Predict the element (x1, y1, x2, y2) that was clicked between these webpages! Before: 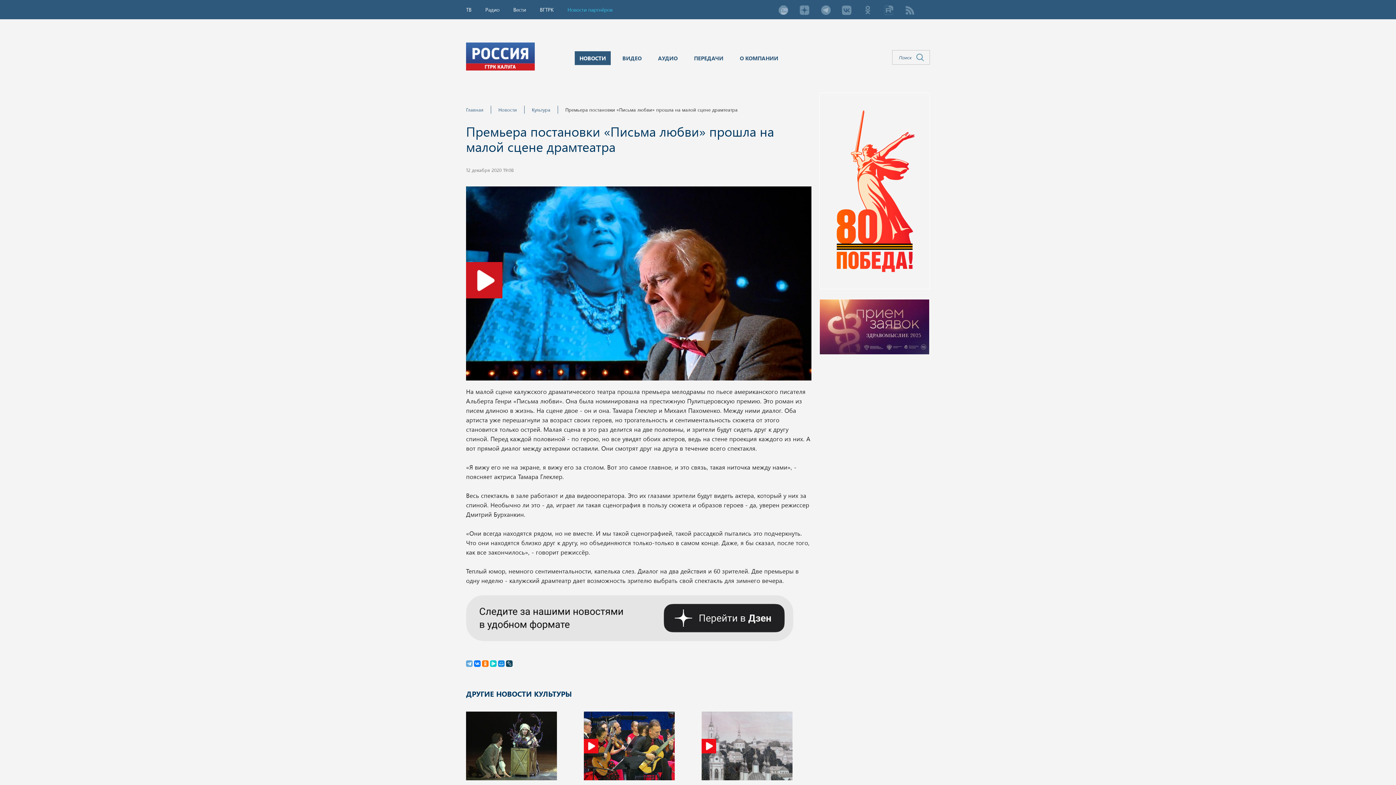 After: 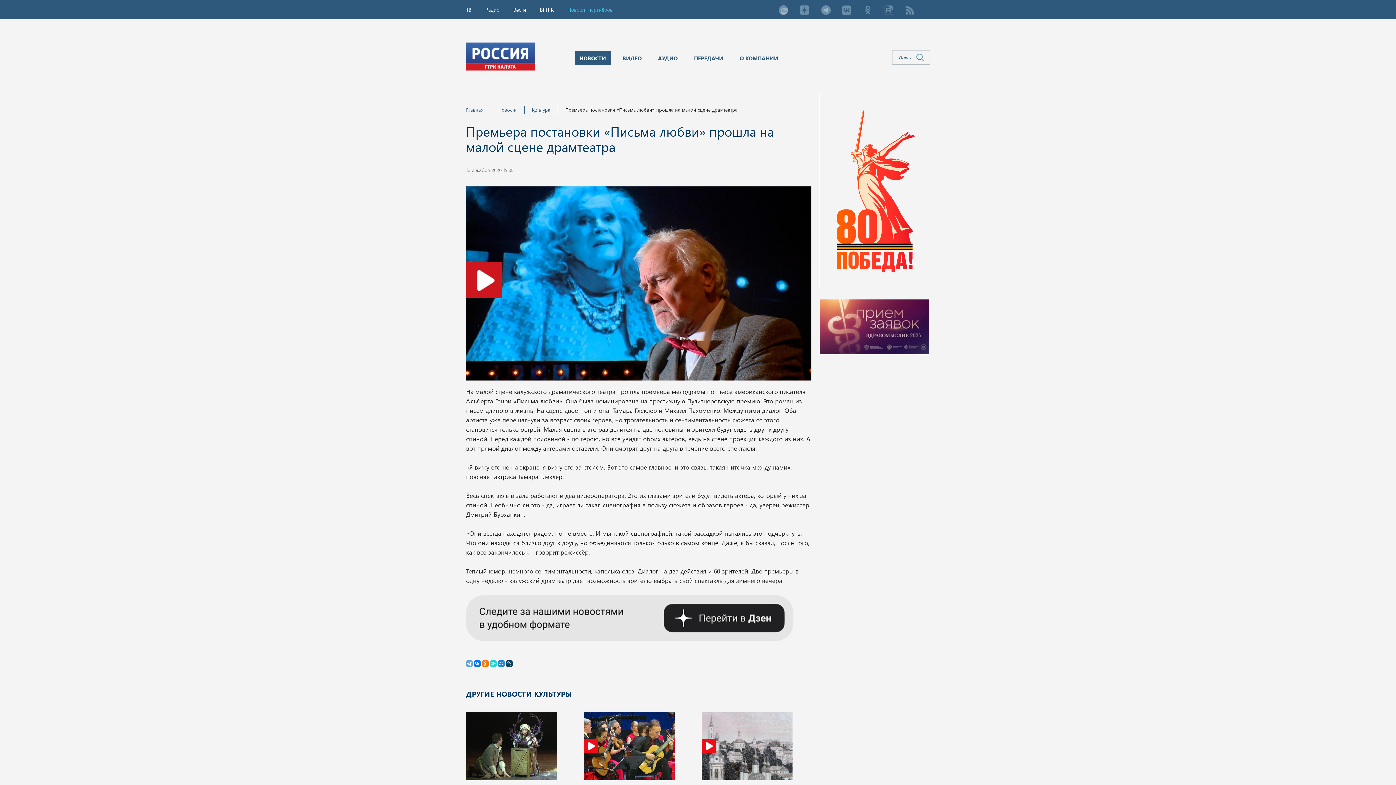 Action: bbox: (490, 660, 496, 667)